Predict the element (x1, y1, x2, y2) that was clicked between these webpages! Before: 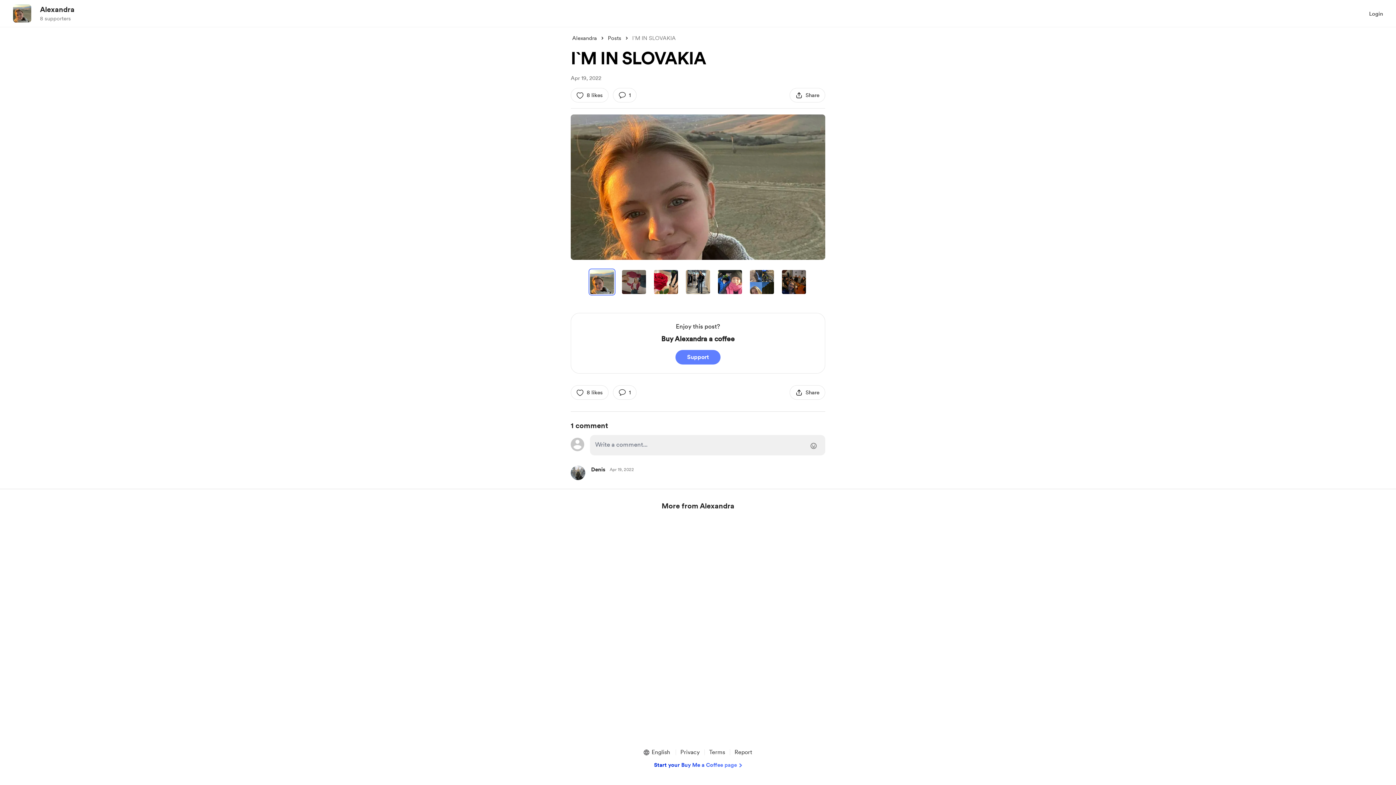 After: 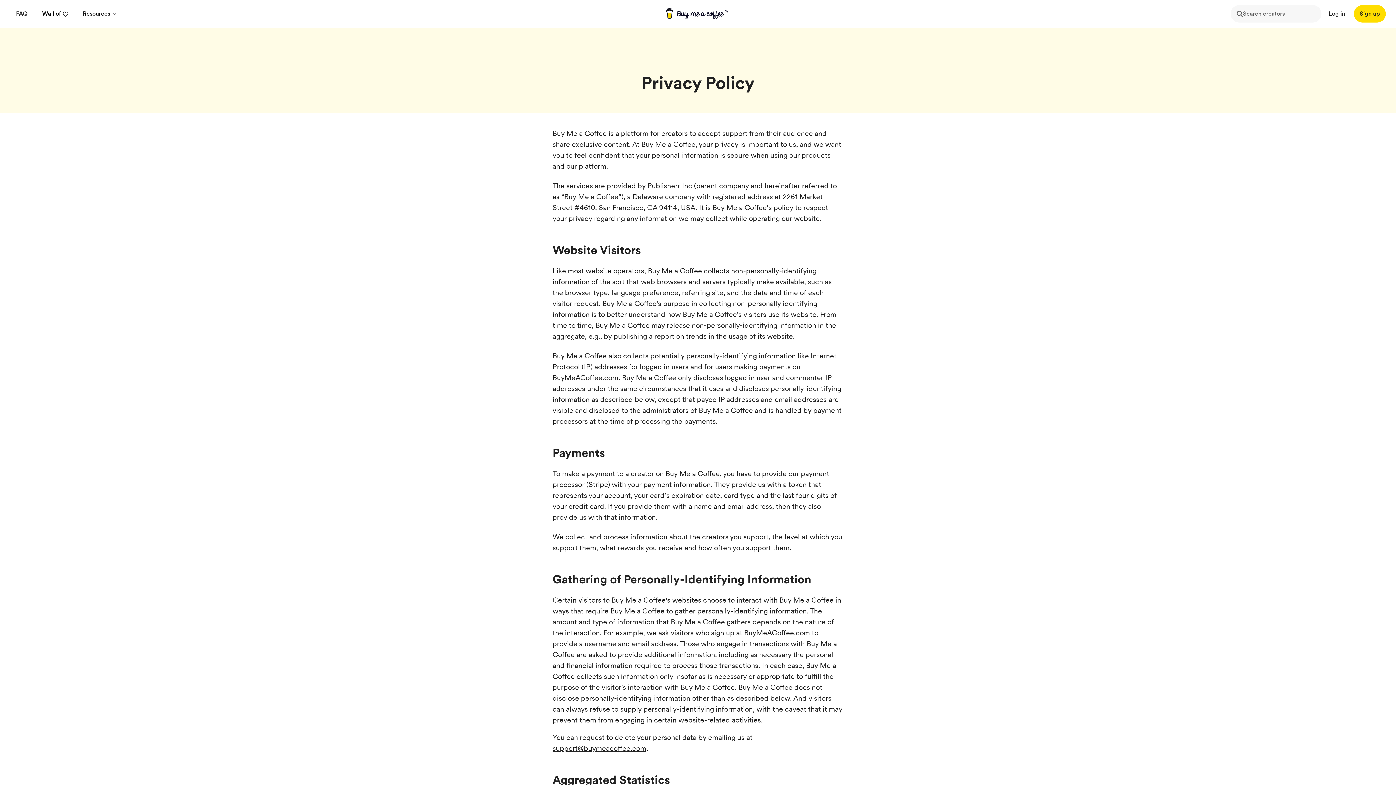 Action: bbox: (677, 748, 702, 757) label: Privacy